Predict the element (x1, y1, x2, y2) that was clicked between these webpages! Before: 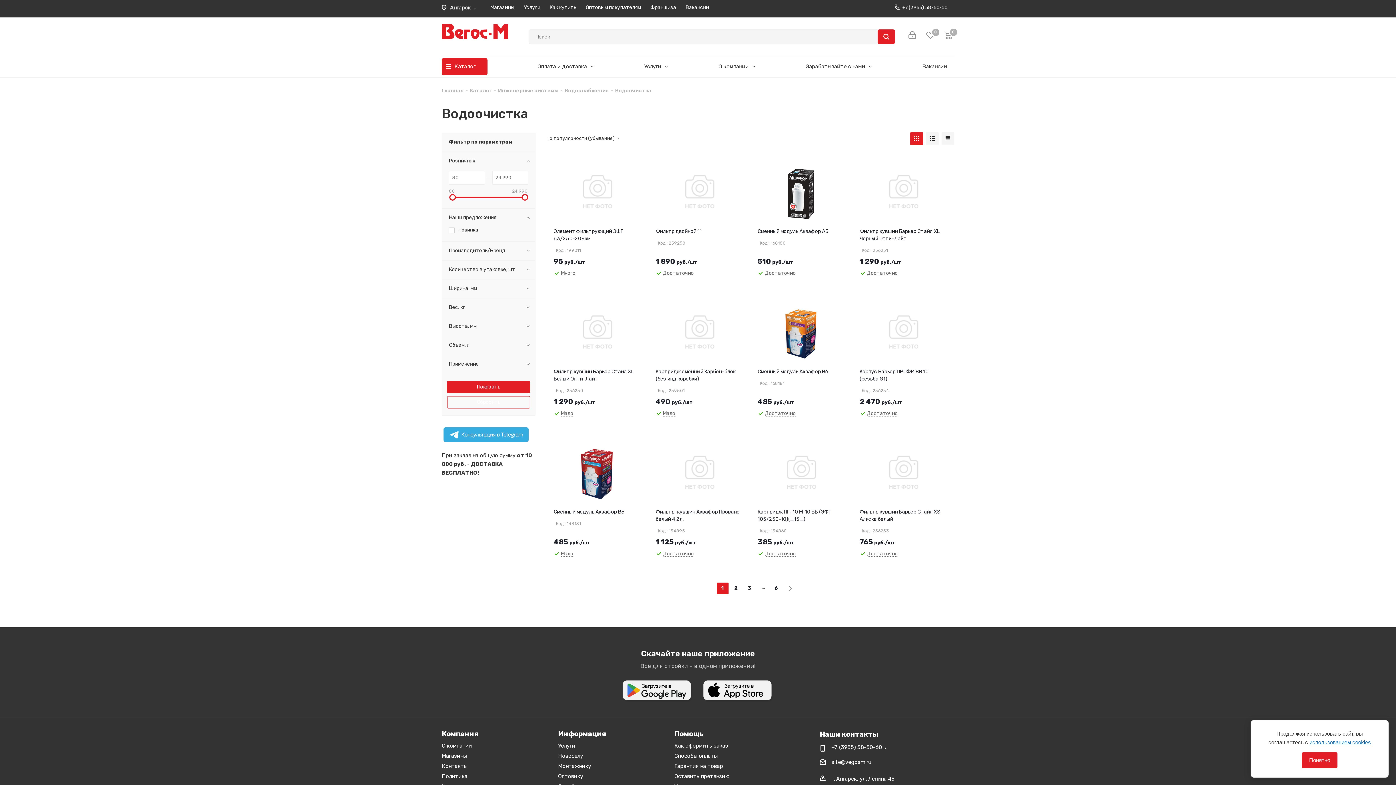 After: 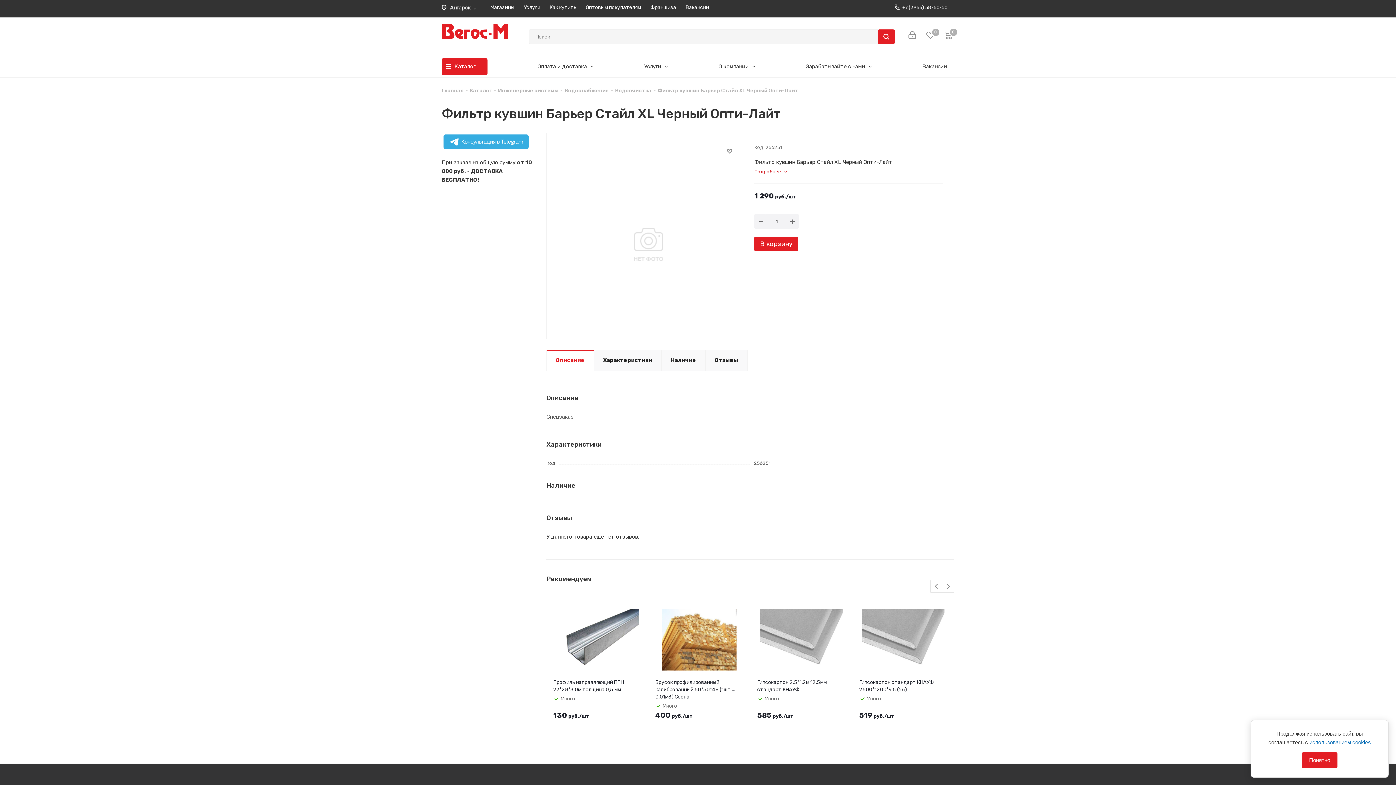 Action: label: Фильтр кувшин Барьер Стайл XL Черный Опти-Лайт bbox: (859, 228, 948, 242)